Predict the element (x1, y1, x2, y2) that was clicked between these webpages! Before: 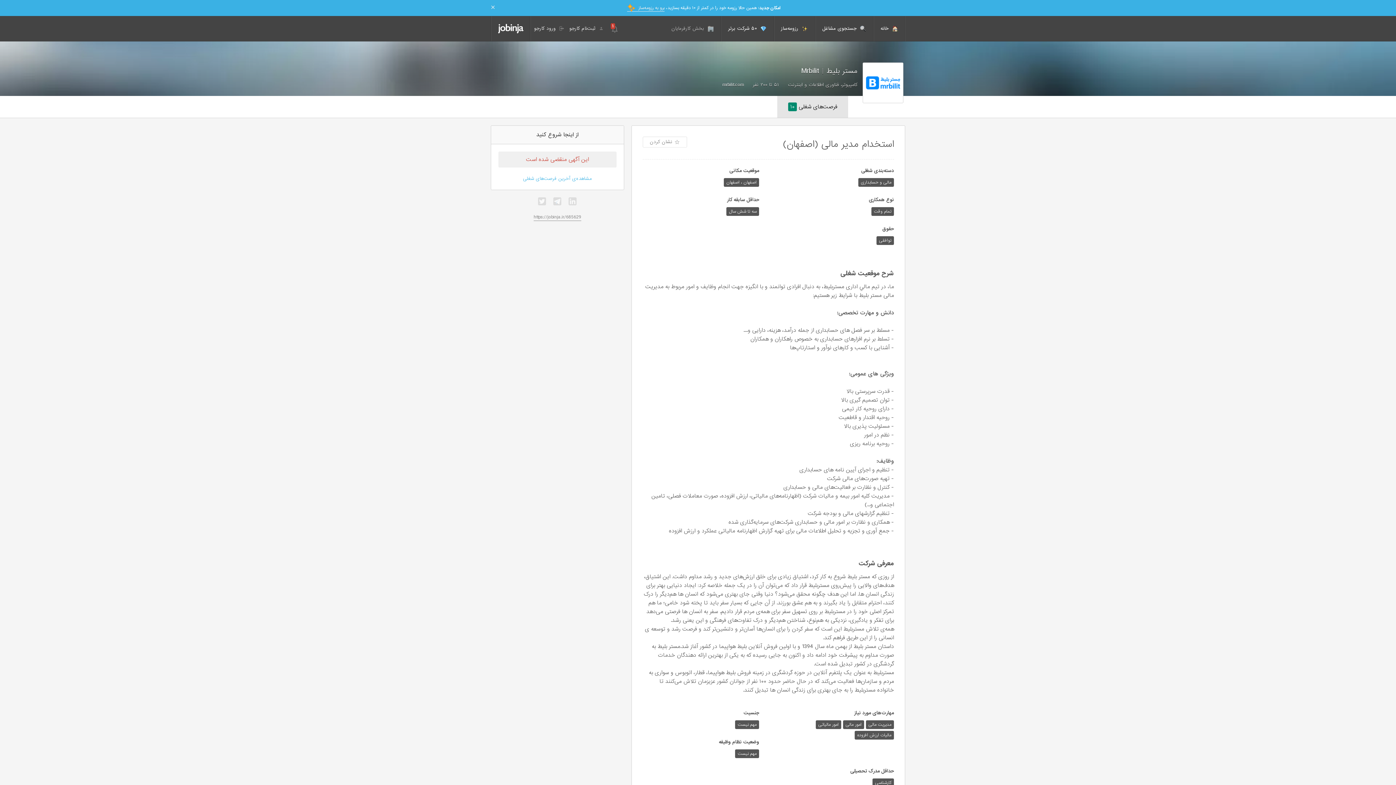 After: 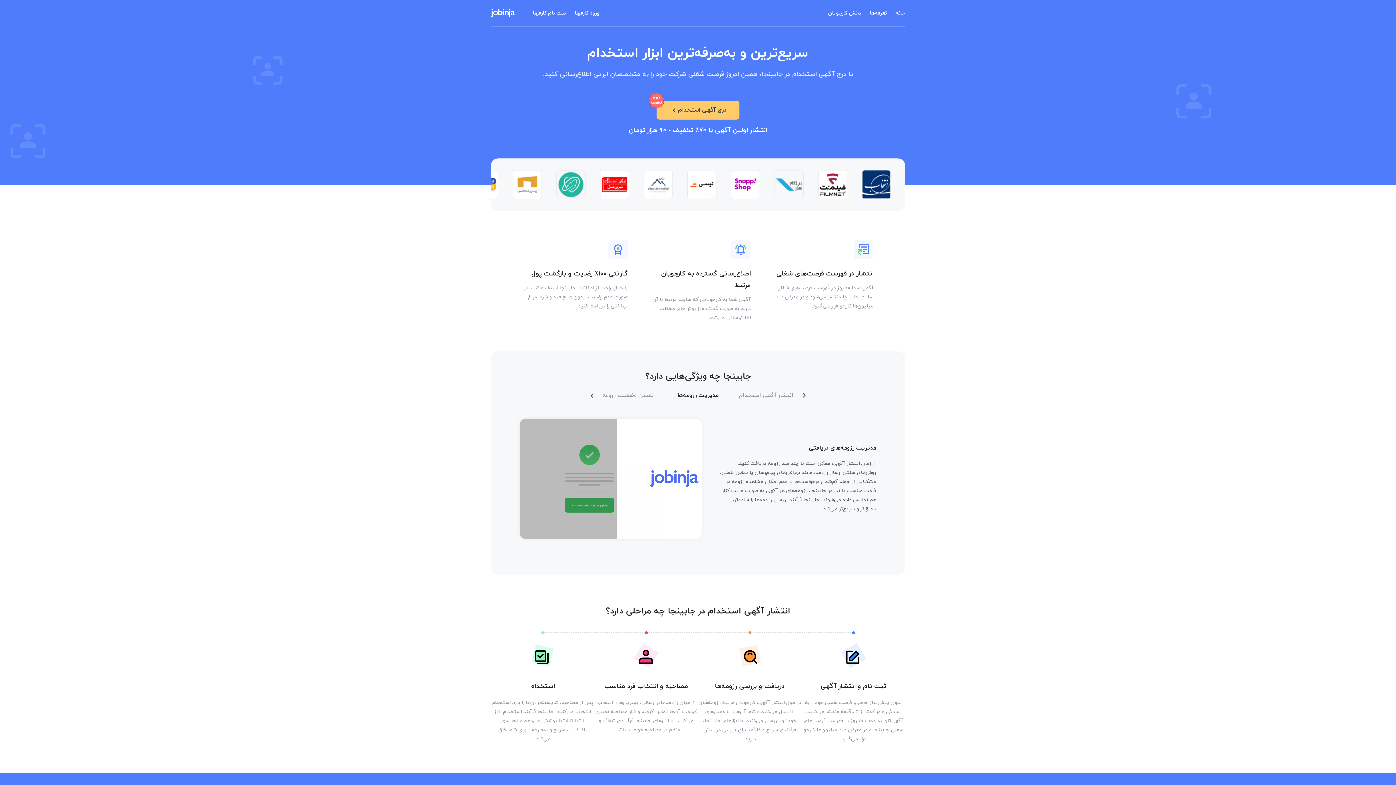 Action: bbox: (664, 16, 721, 41) label:  بخش کارفرمایان